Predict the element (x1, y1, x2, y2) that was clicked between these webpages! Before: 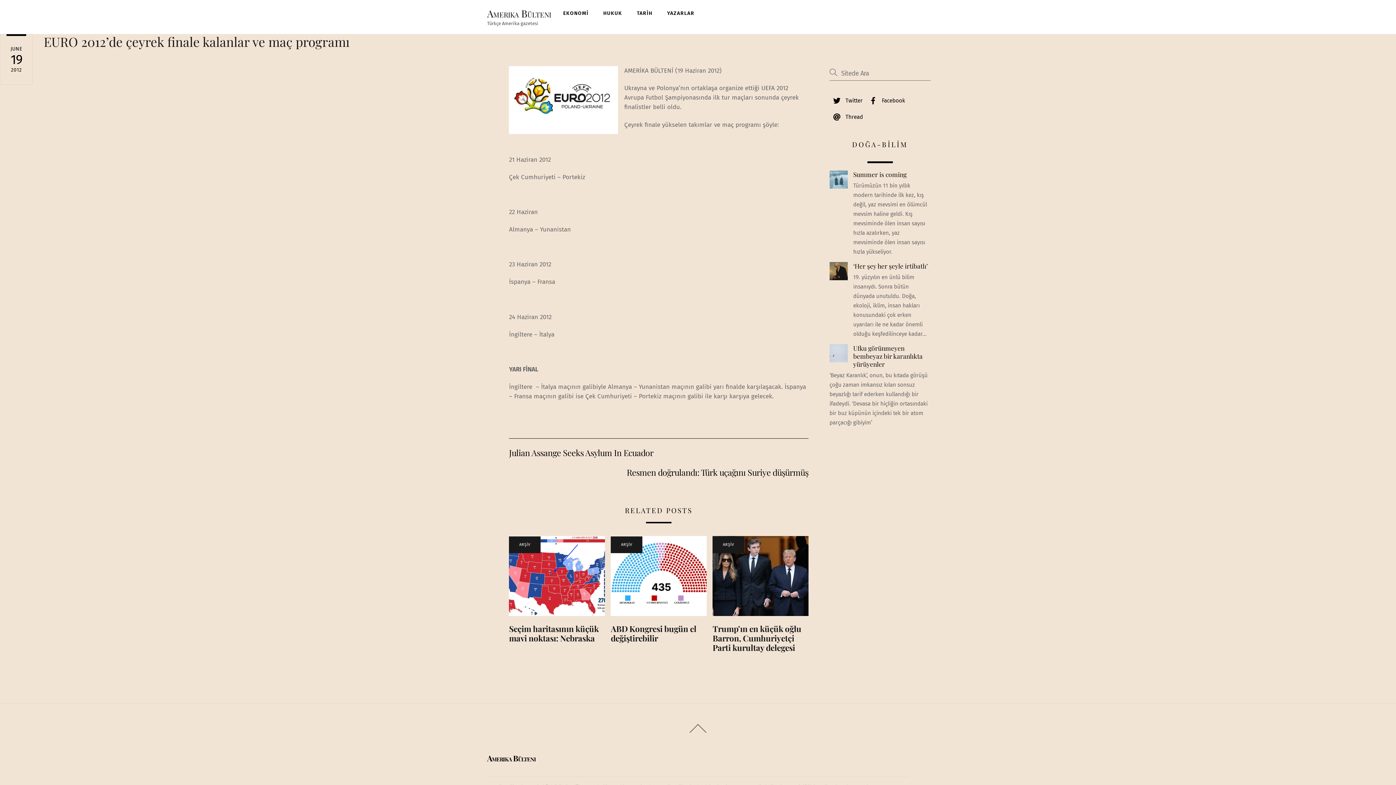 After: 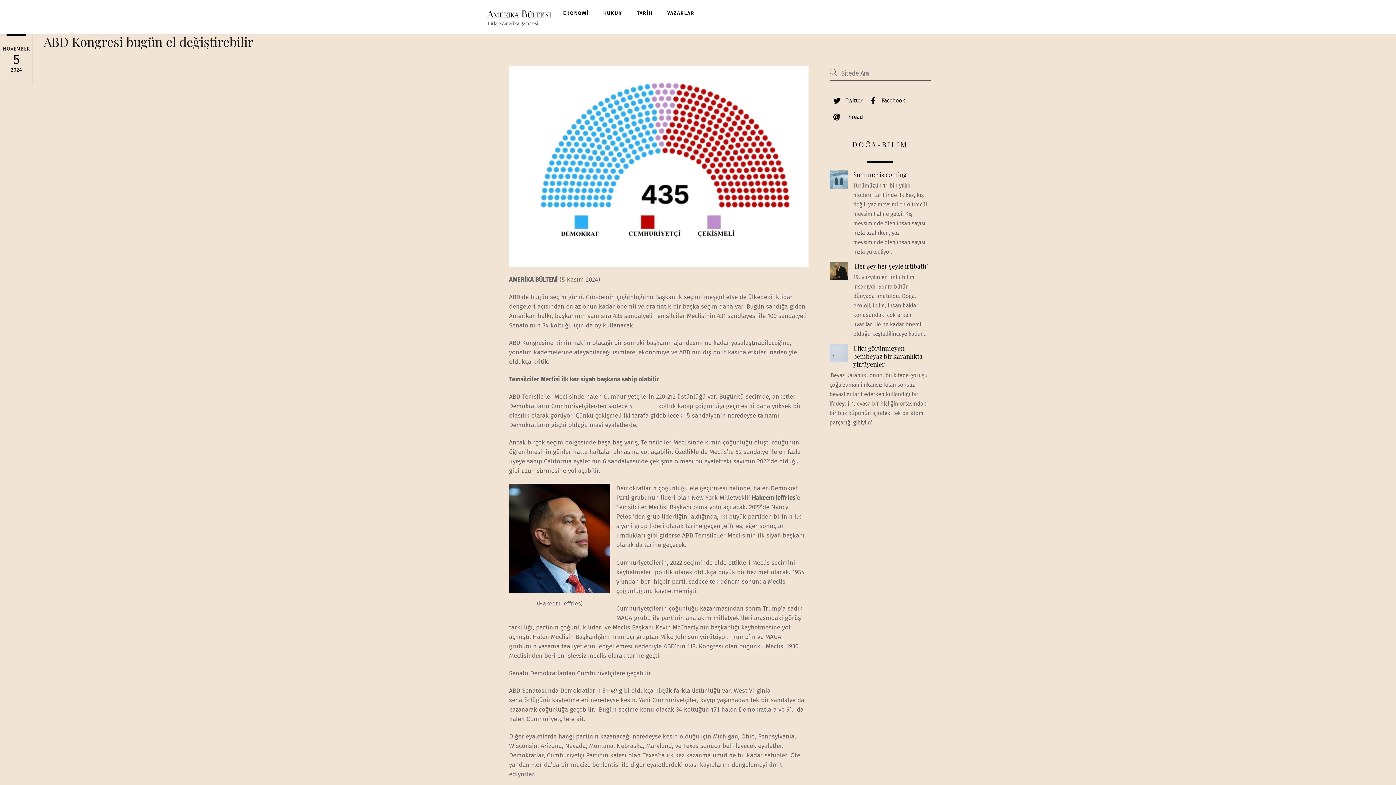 Action: bbox: (610, 608, 706, 615)